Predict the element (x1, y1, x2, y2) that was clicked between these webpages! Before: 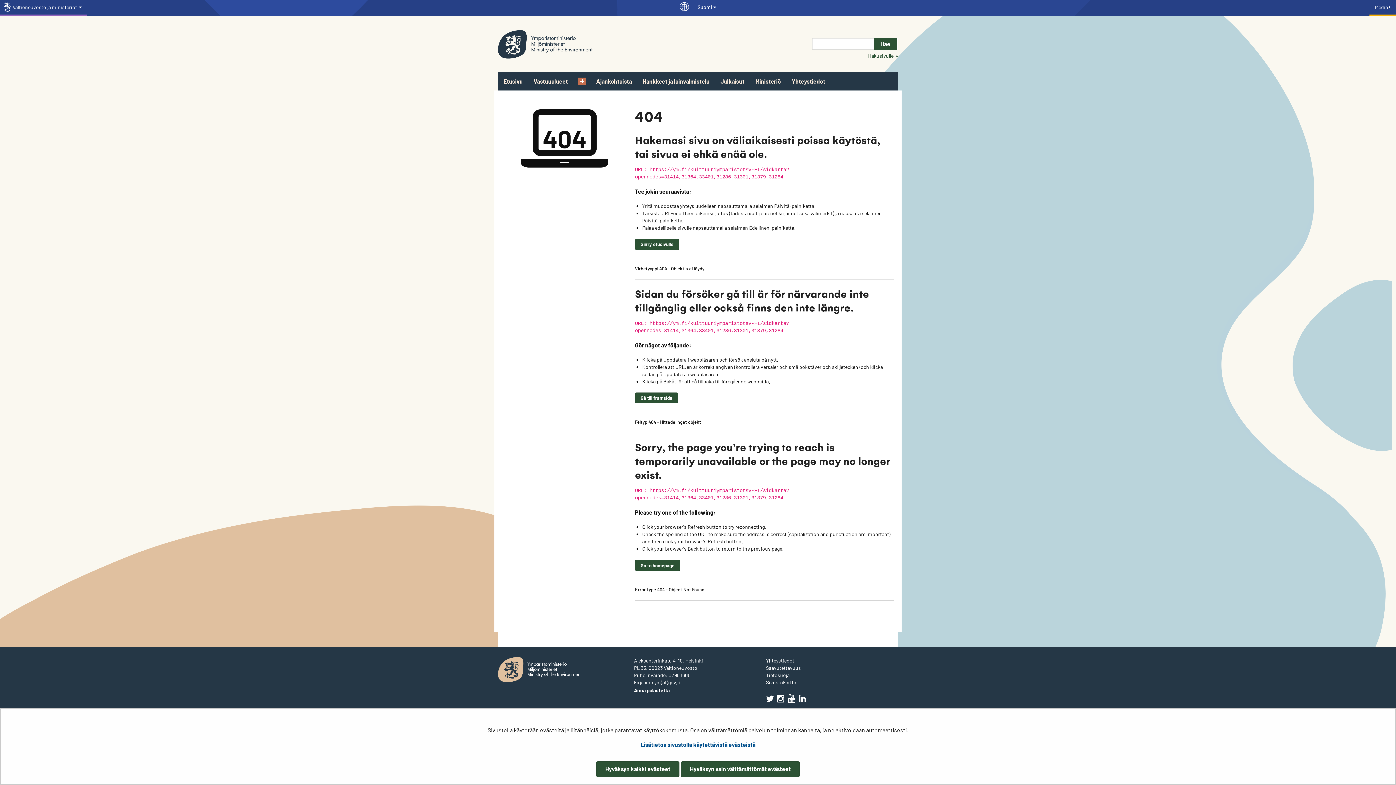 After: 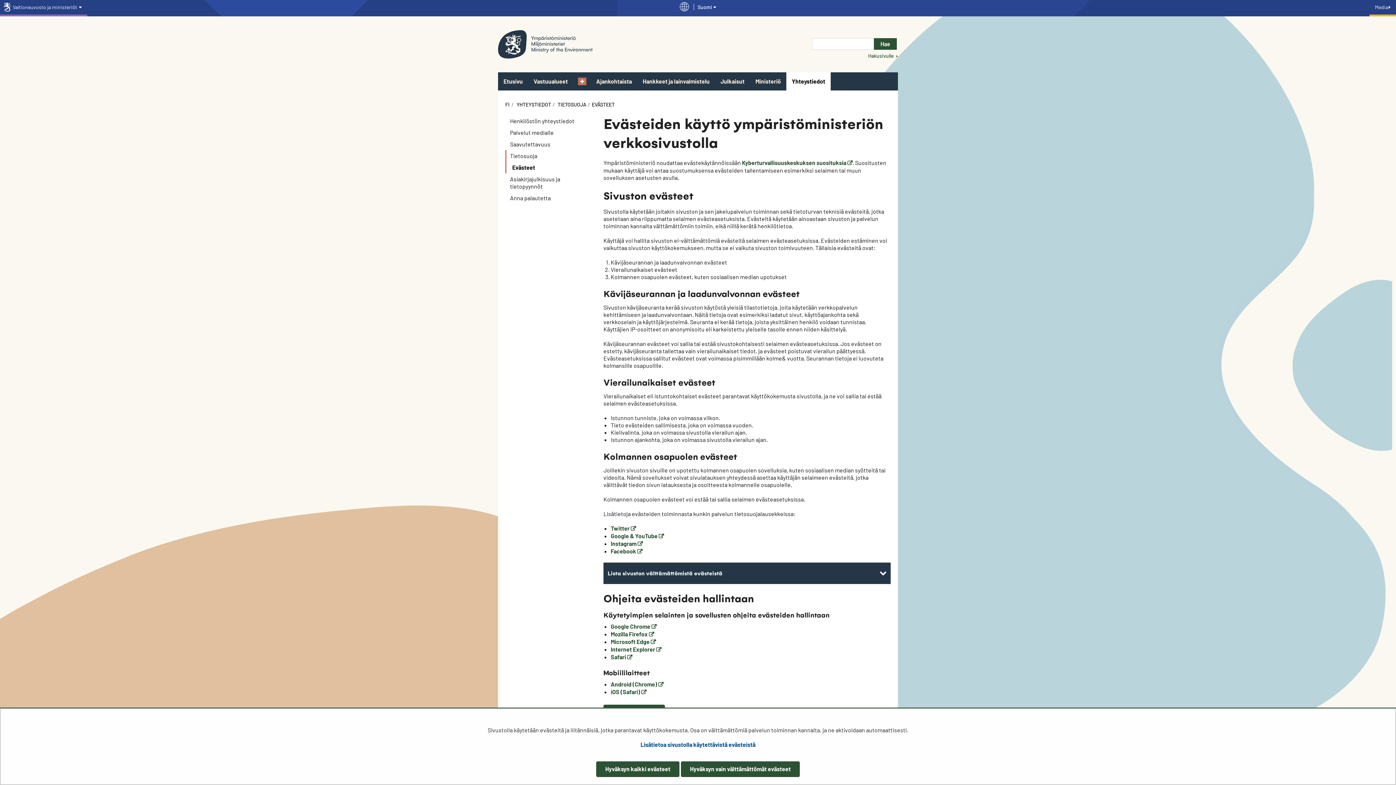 Action: bbox: (640, 741, 755, 748) label: Lisätietoa sivustolla käytettävistä evästeistä